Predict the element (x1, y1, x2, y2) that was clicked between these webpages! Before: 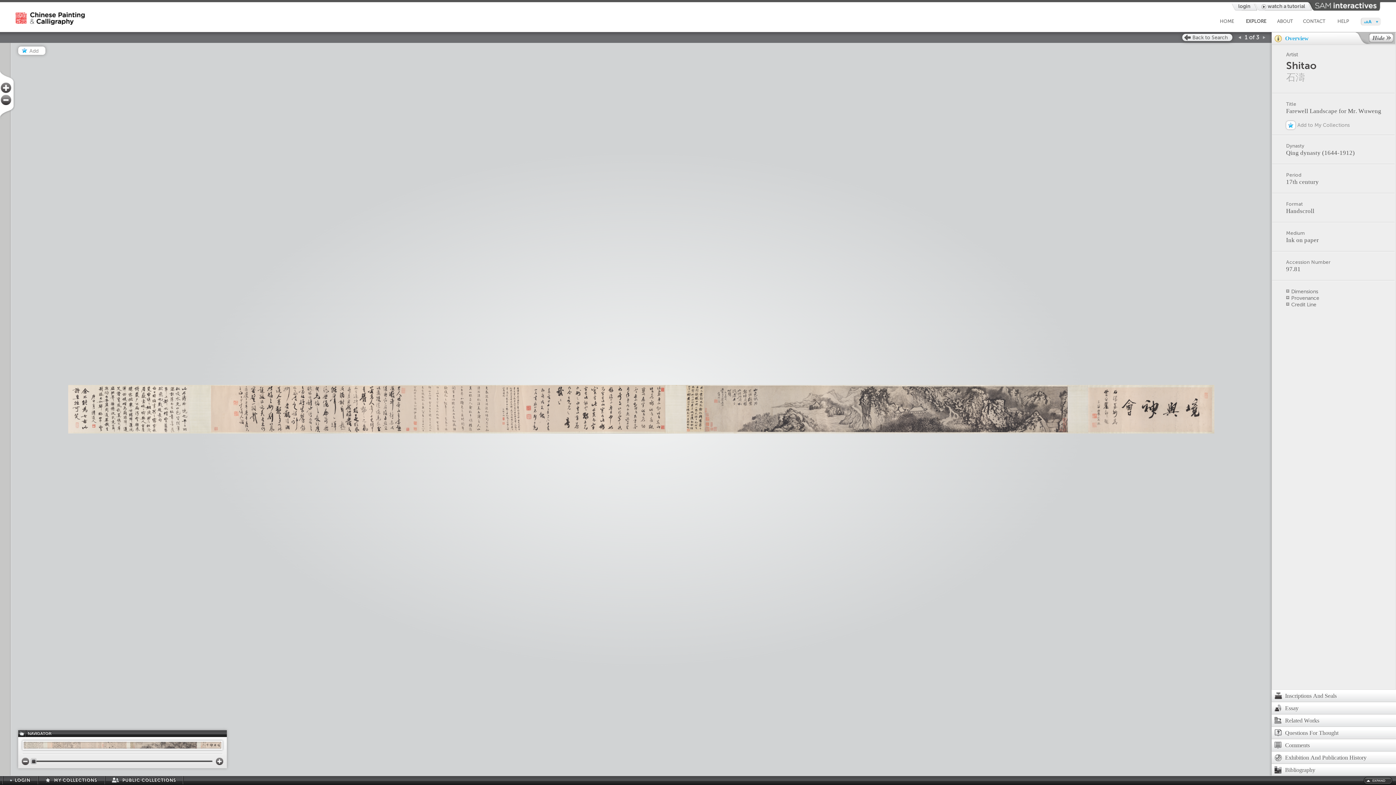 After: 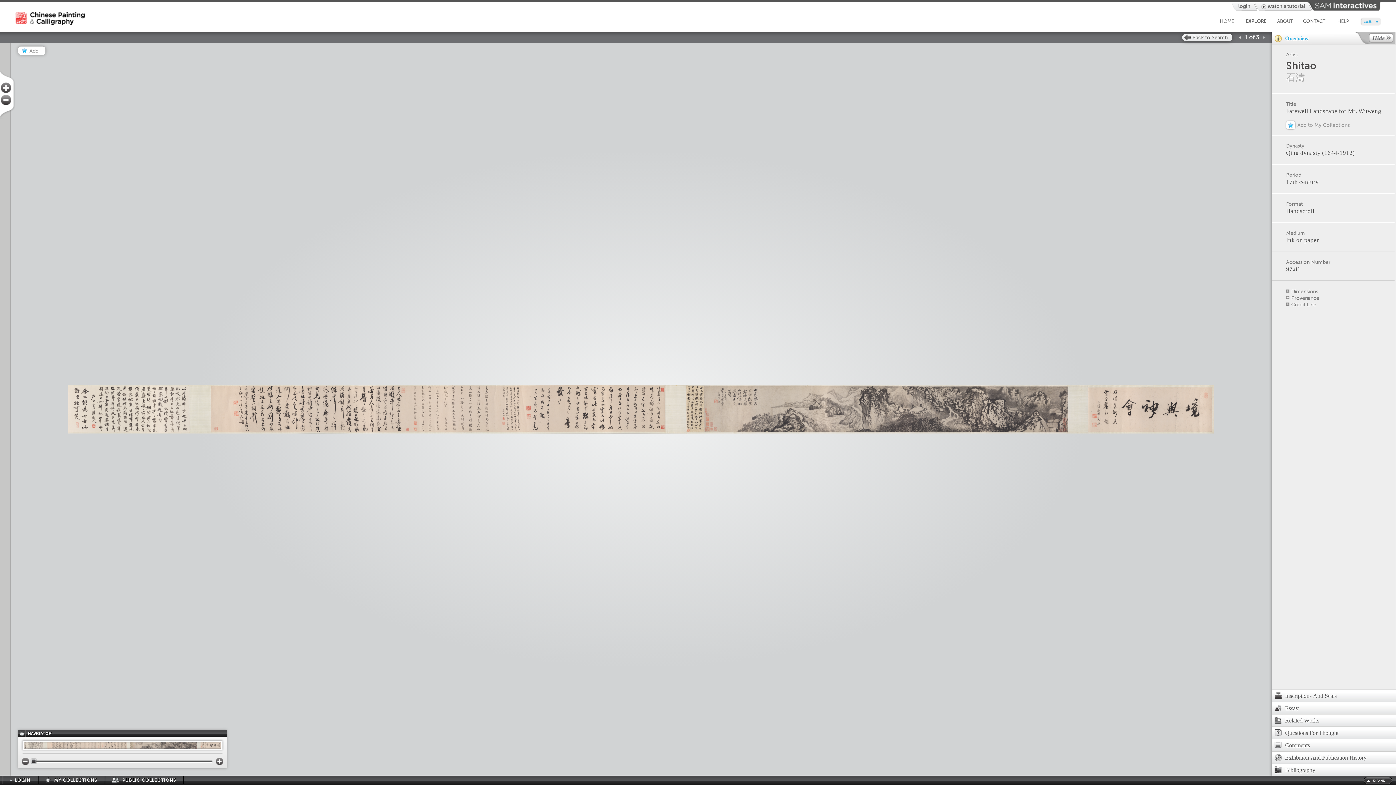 Action: bbox: (1, 121, 8, 127)